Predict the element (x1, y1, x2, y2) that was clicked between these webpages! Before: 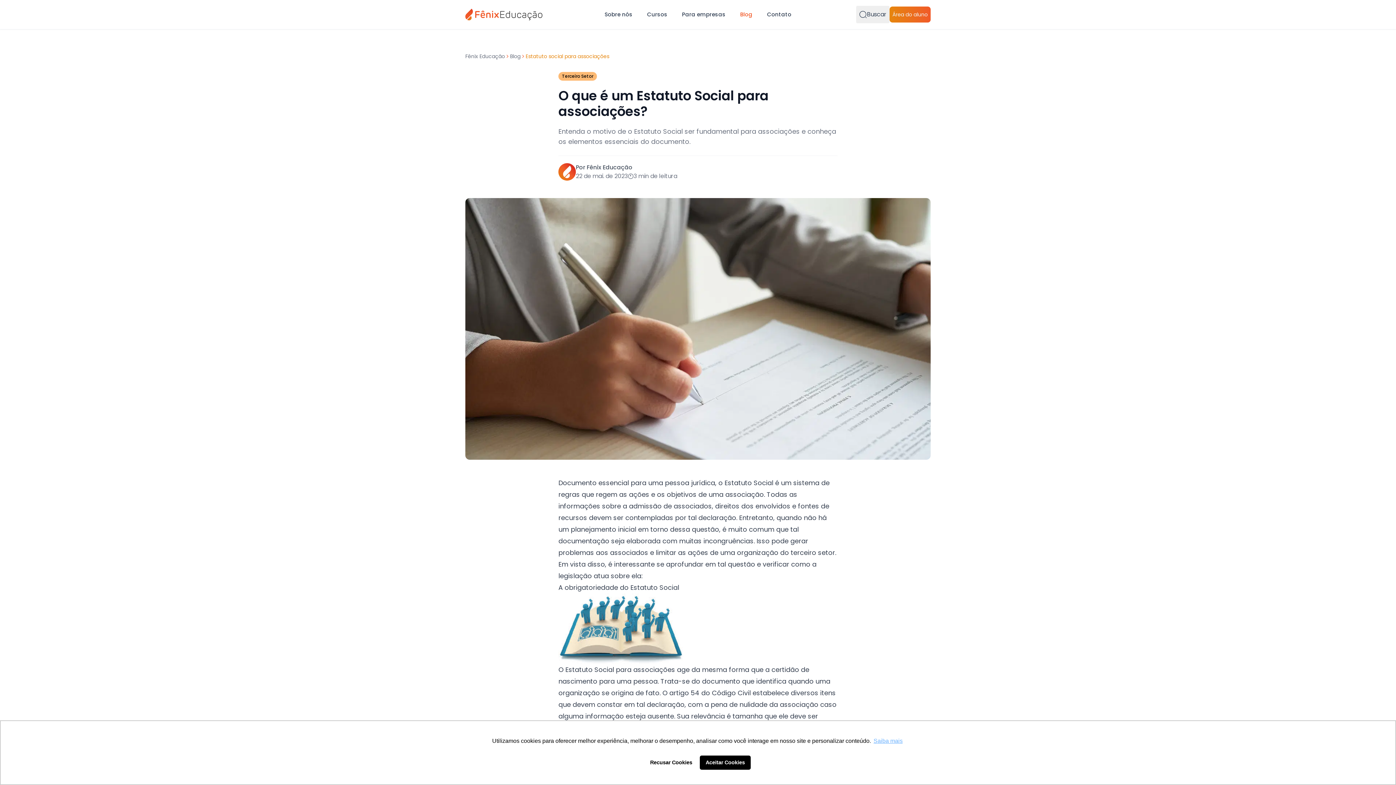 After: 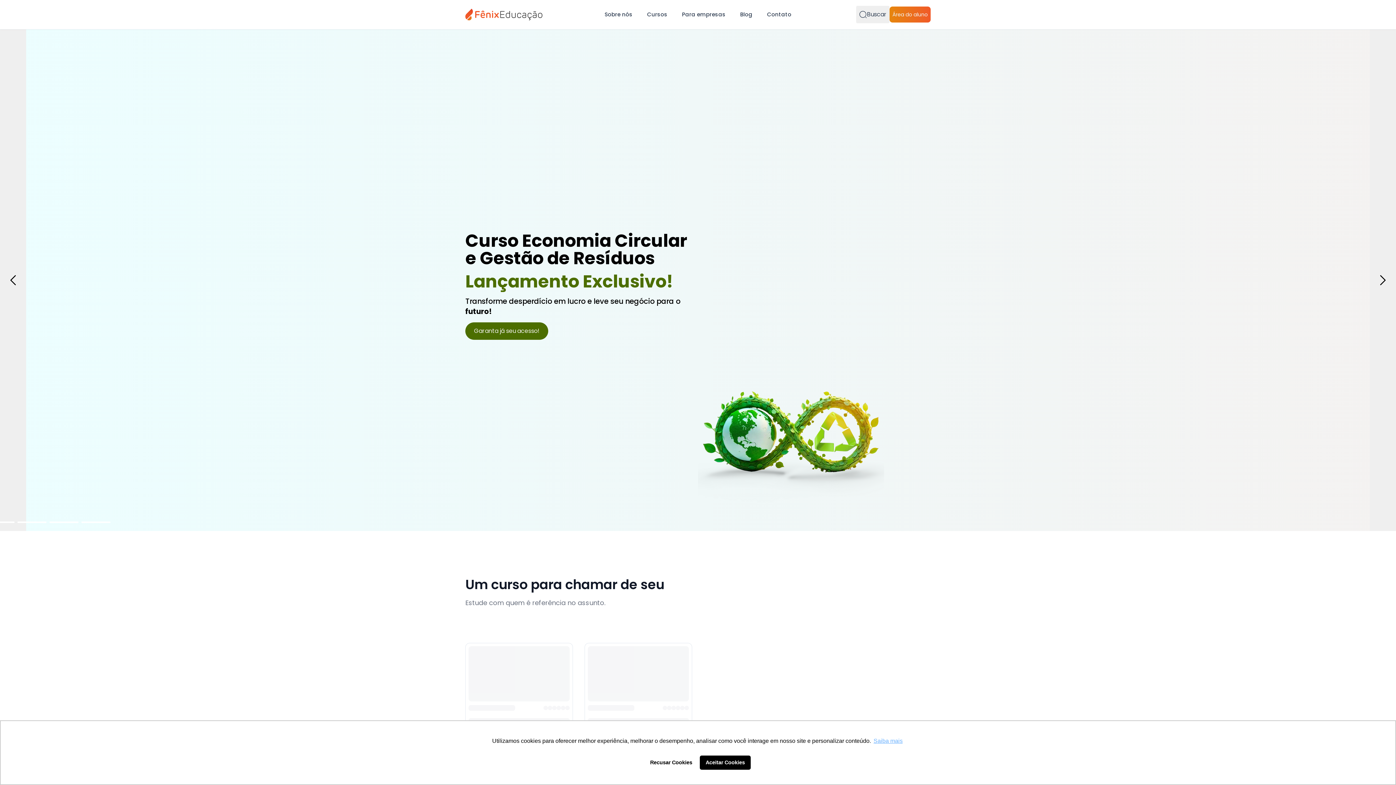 Action: label: Fênix Educação bbox: (465, 52, 505, 60)